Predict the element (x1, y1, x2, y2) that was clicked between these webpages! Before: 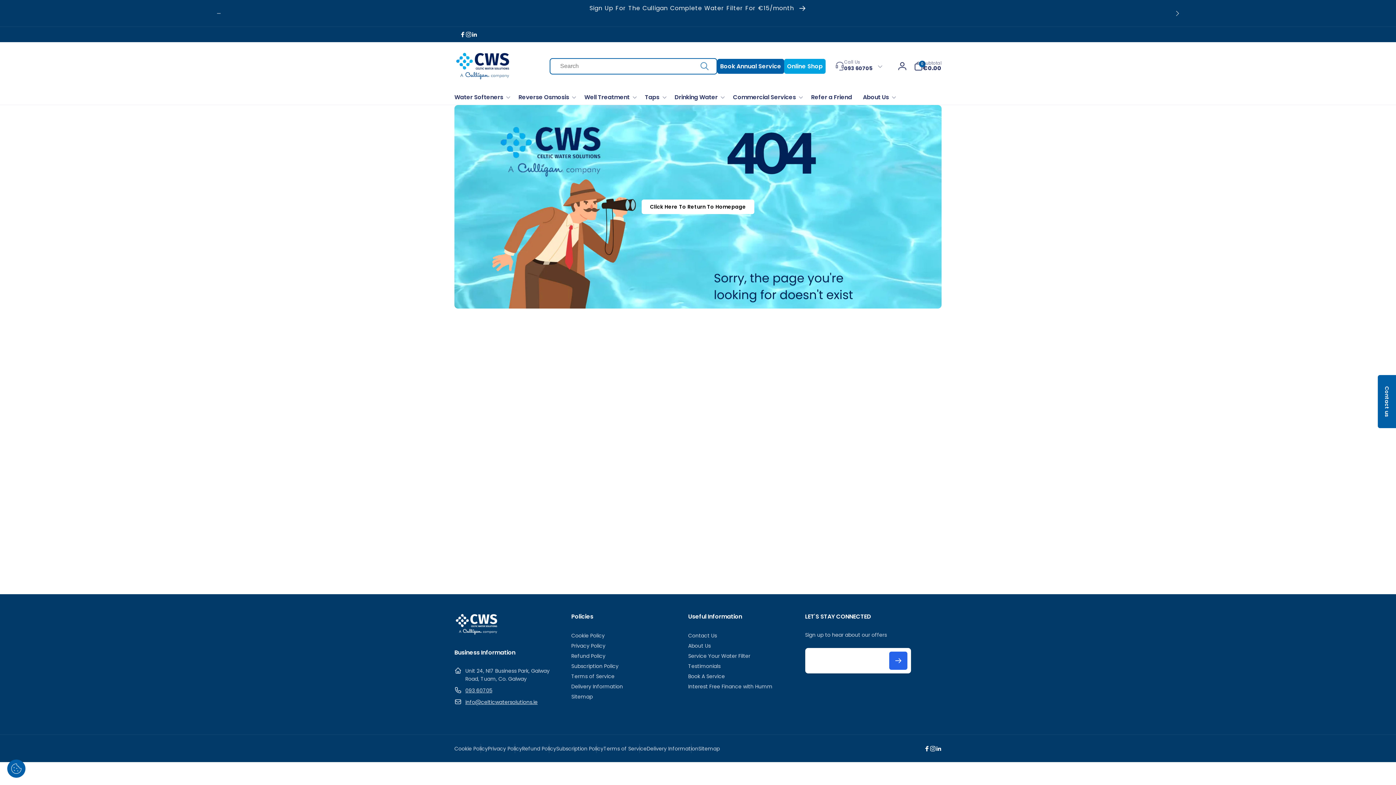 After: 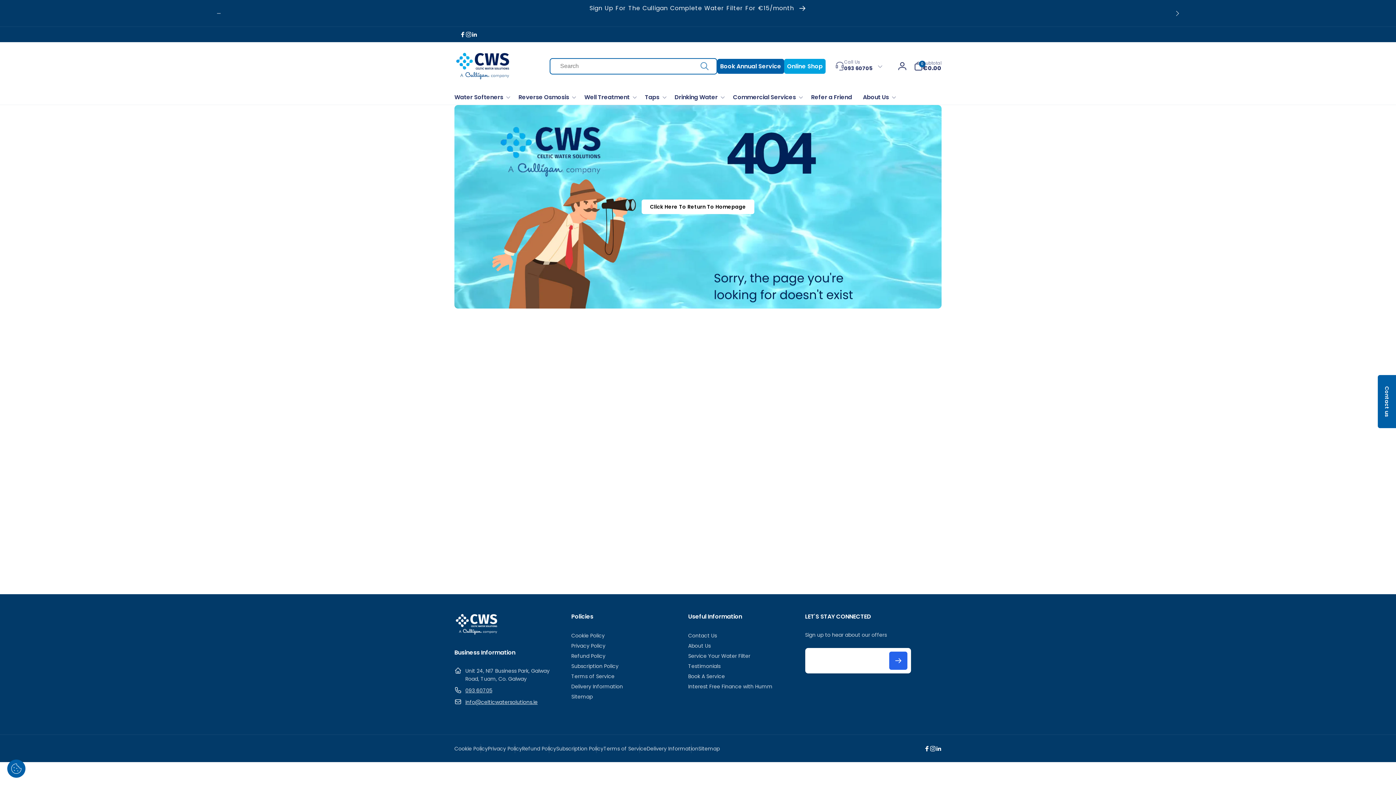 Action: bbox: (805, 613, 911, 620) label: LET'S STAY CONNECTED